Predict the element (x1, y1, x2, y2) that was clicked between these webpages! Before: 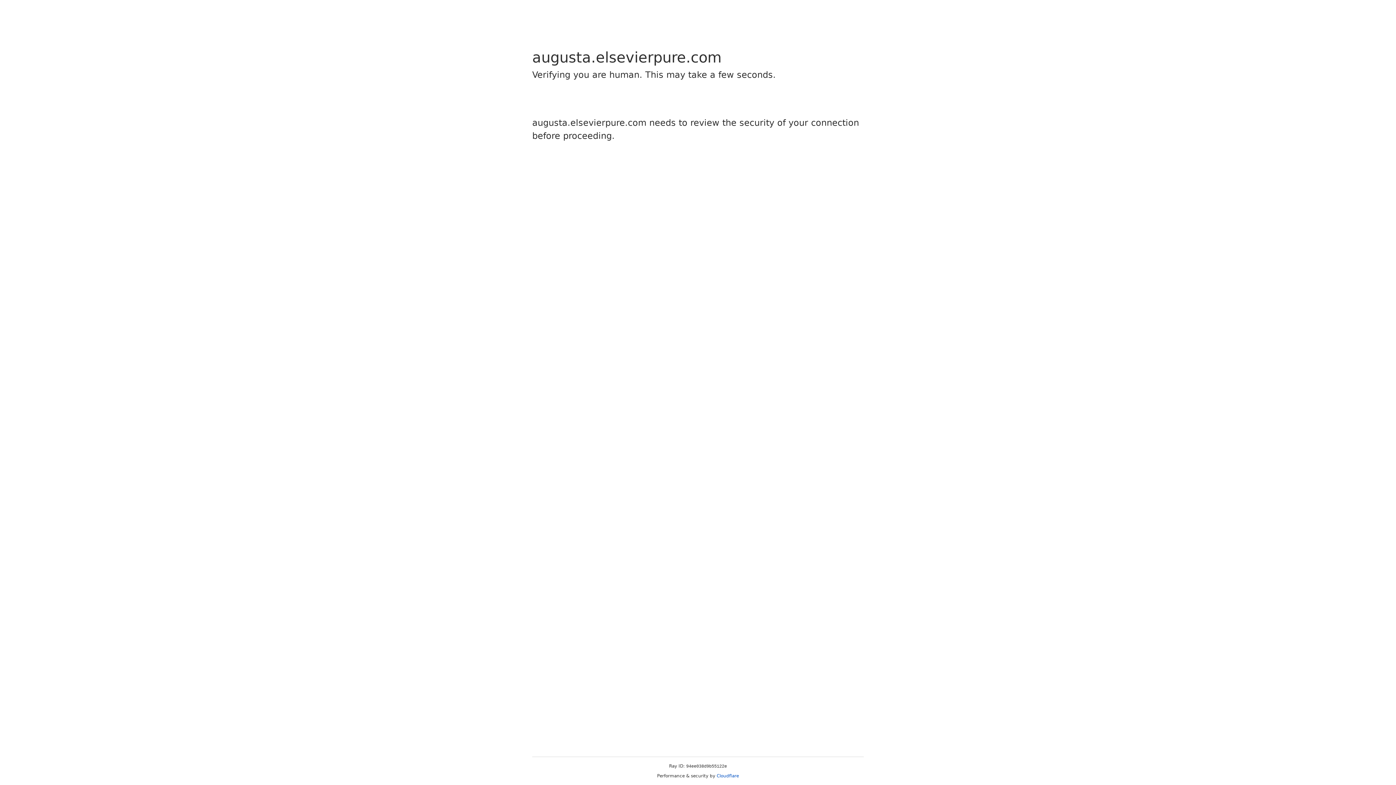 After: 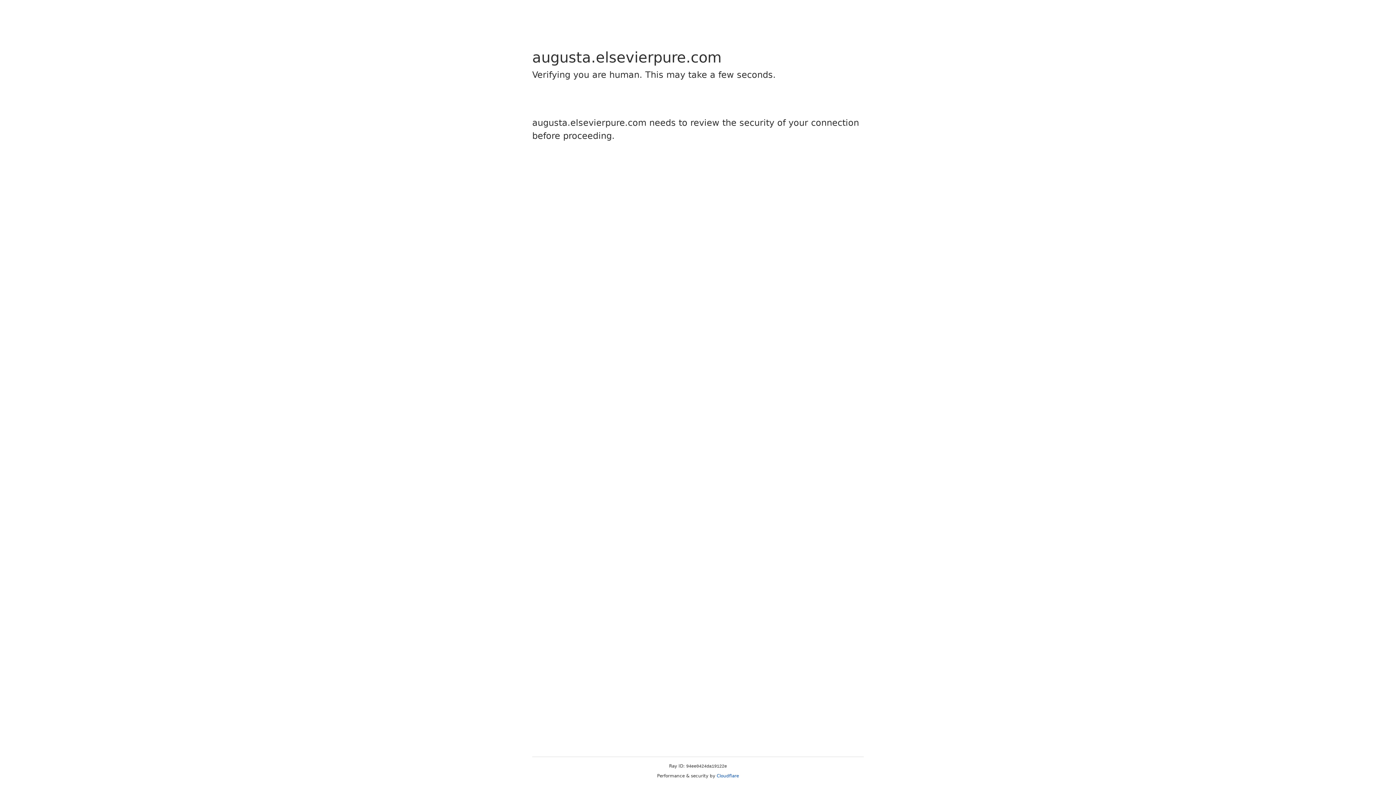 Action: bbox: (716, 773, 739, 778) label: Cloudflare